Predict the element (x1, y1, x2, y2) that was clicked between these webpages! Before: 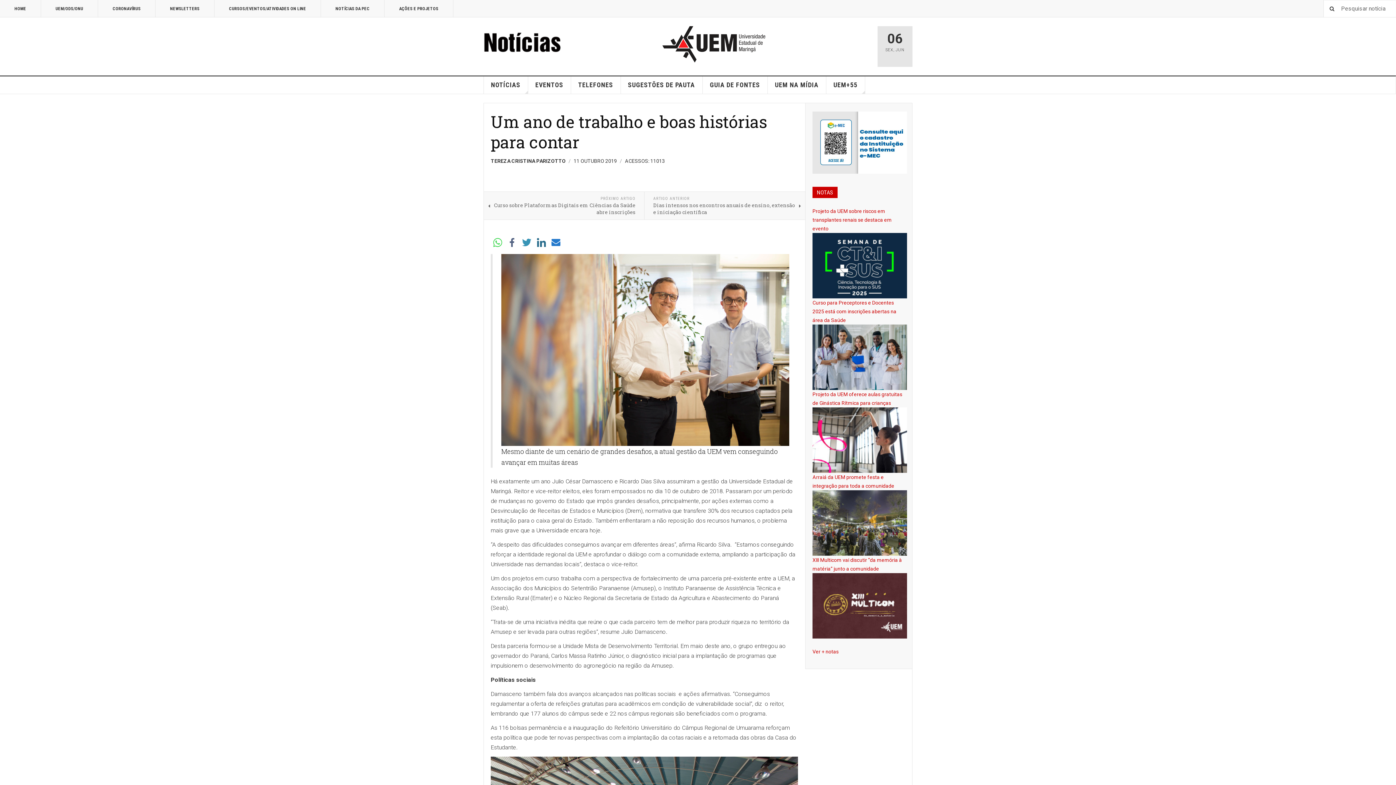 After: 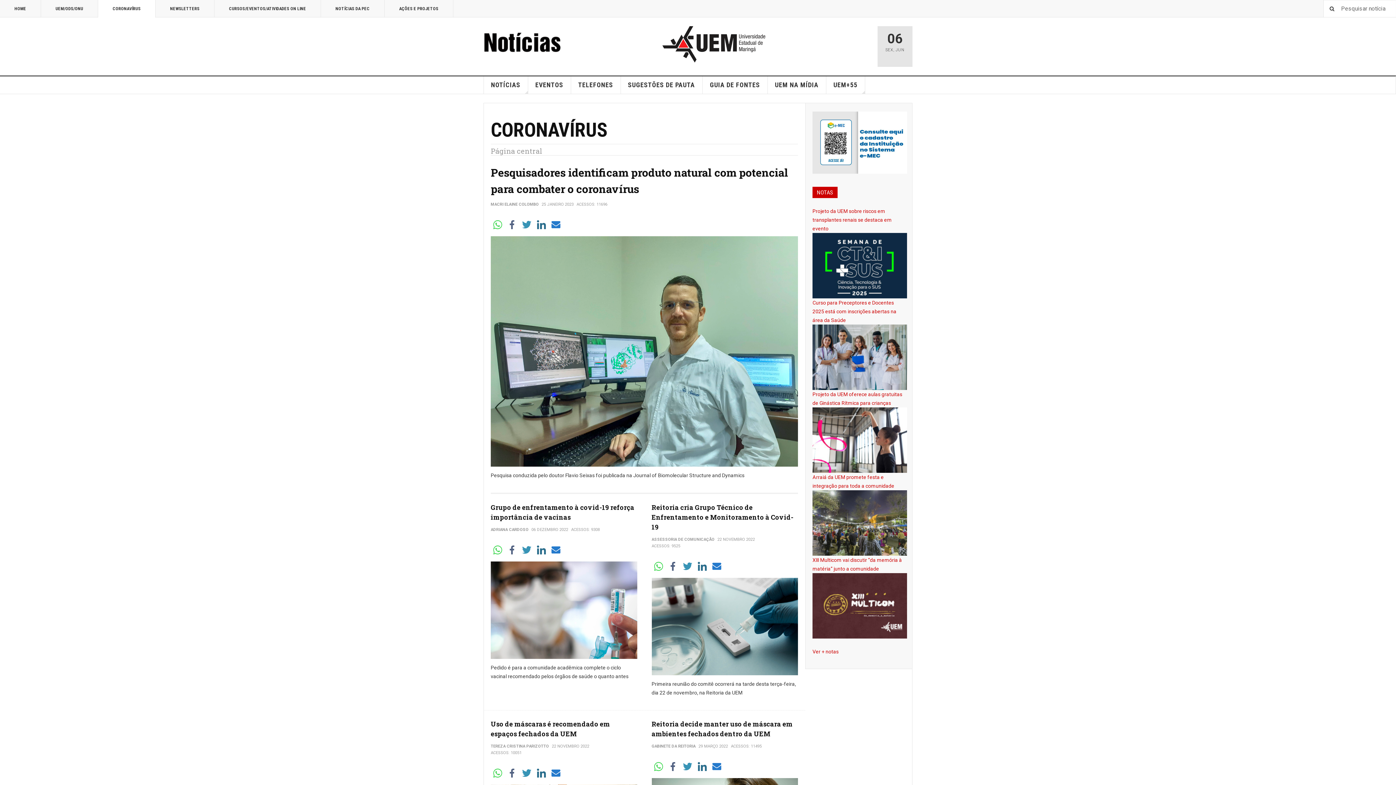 Action: bbox: (98, 0, 155, 17) label: CORONAVÍRUS